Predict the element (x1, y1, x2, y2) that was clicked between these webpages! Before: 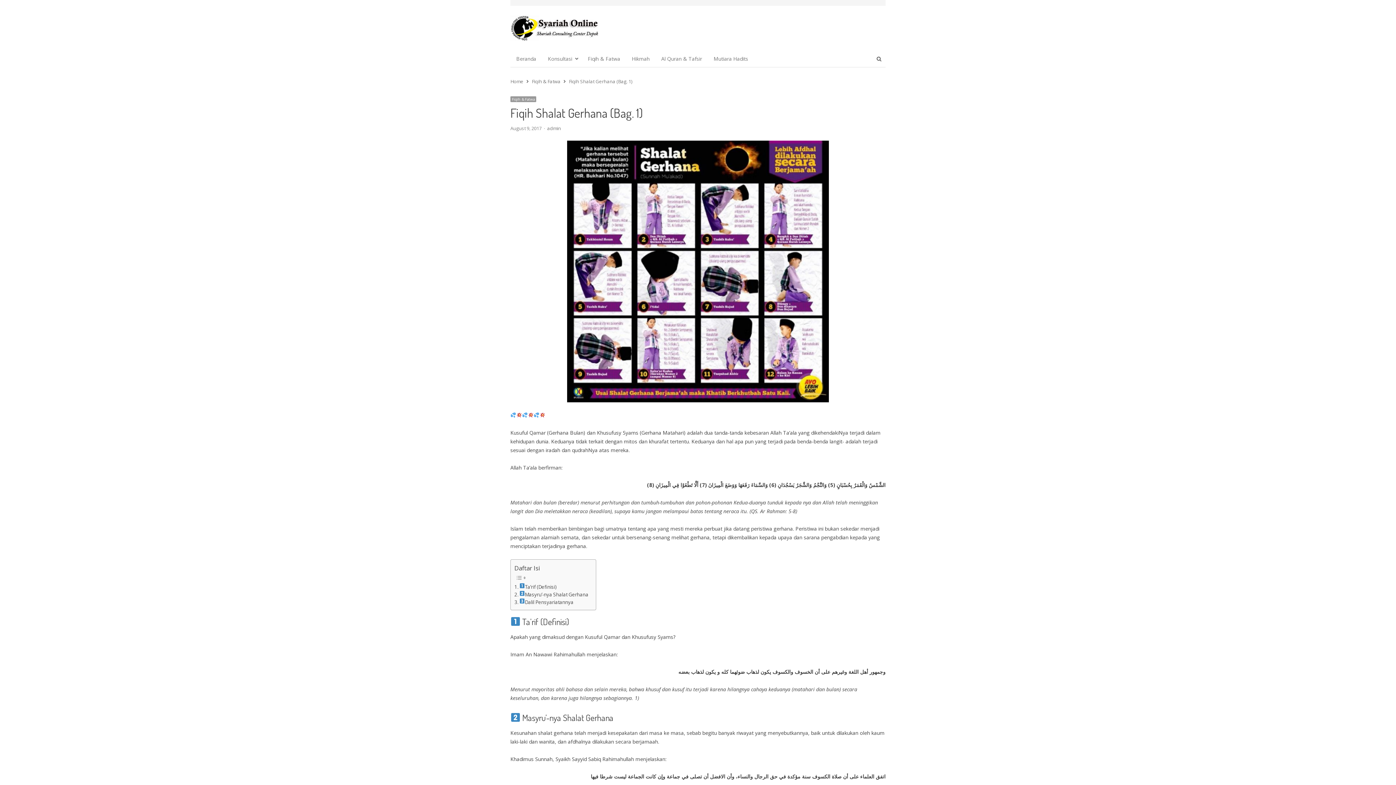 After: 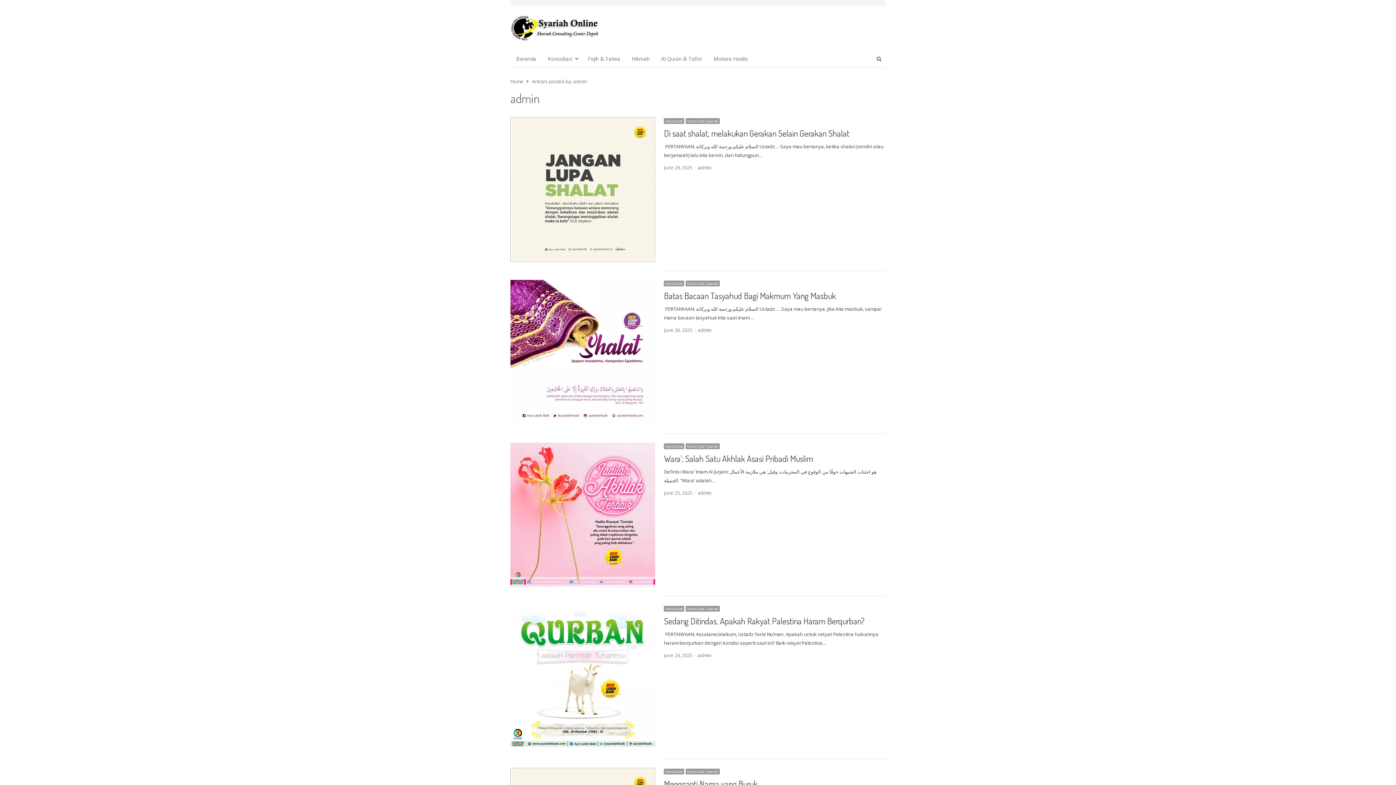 Action: bbox: (547, 125, 561, 131) label: admin